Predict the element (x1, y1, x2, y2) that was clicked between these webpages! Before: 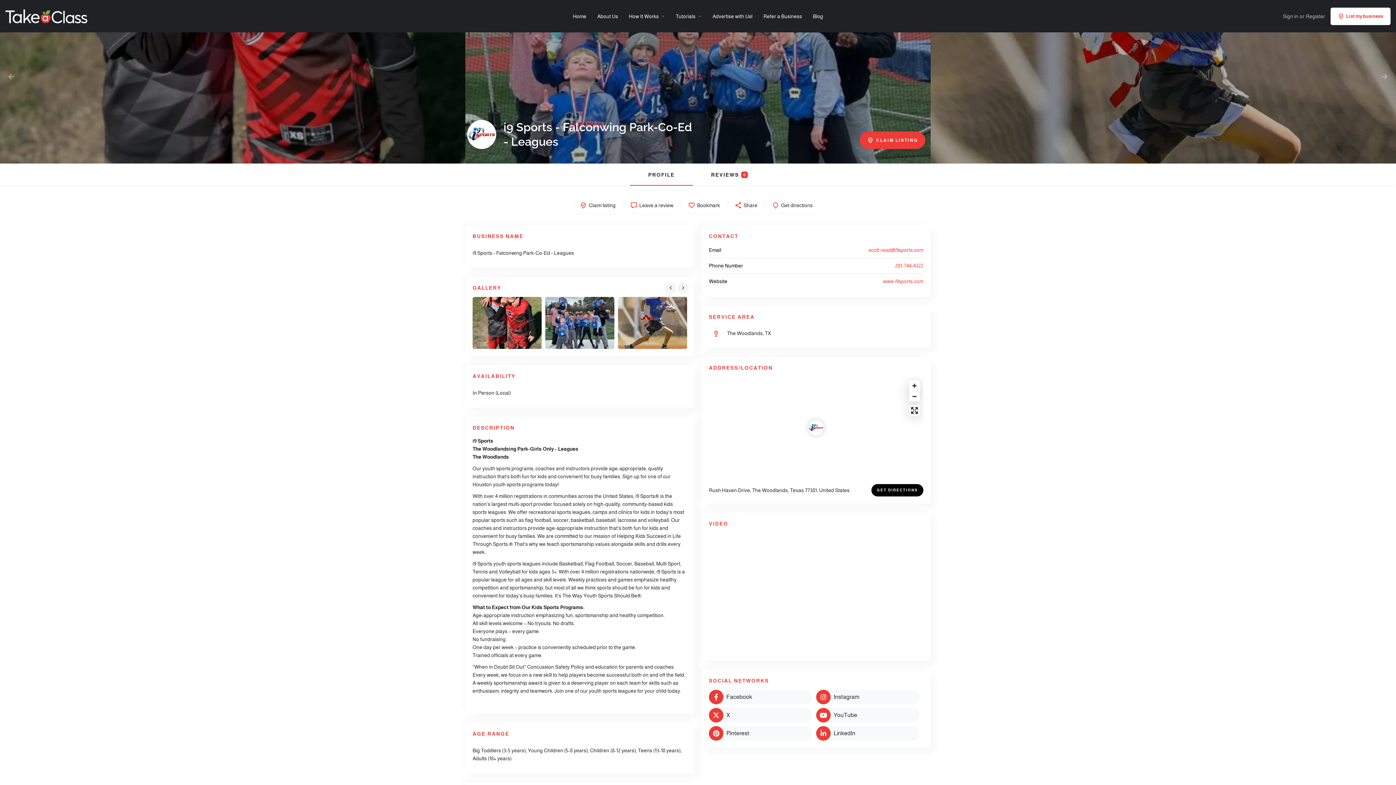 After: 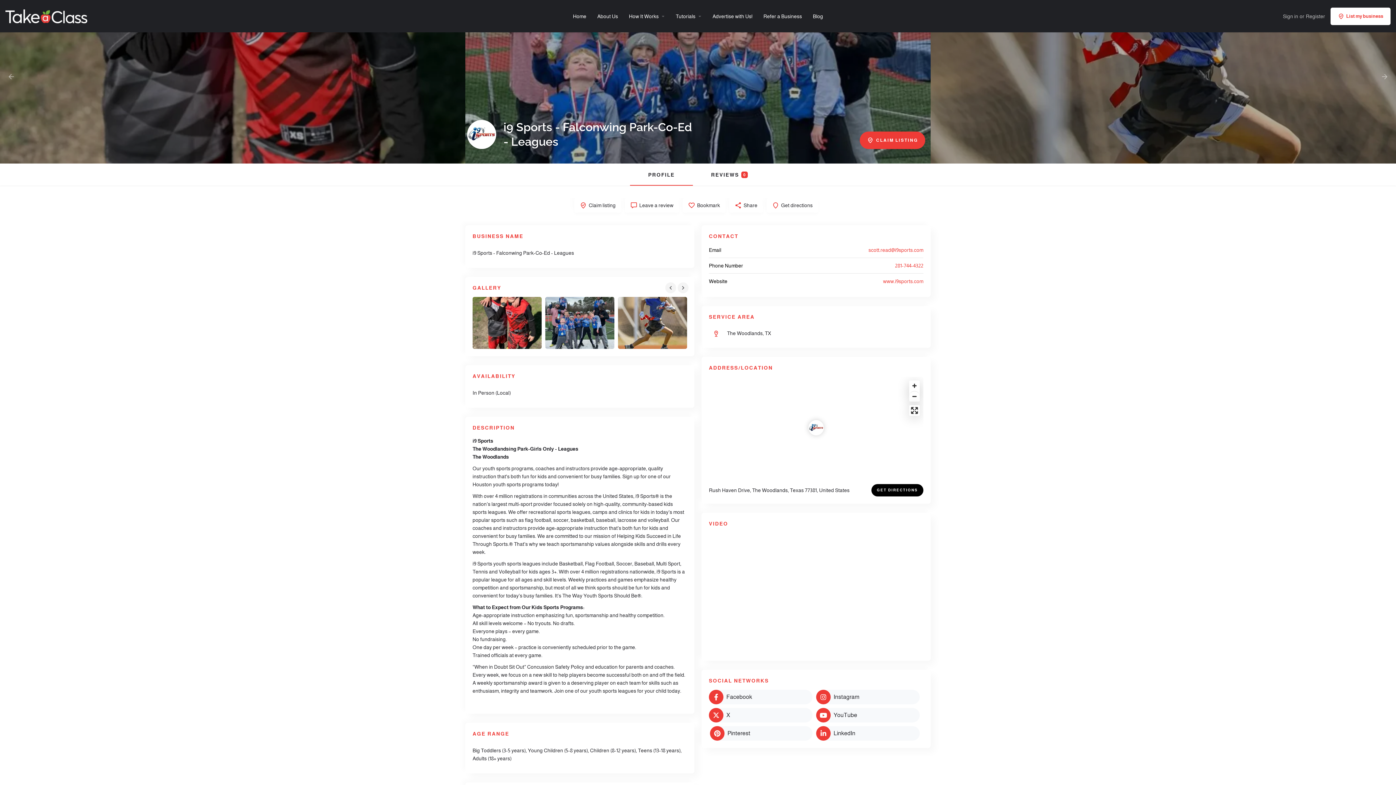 Action: bbox: (709, 726, 812, 741) label: Pinterest